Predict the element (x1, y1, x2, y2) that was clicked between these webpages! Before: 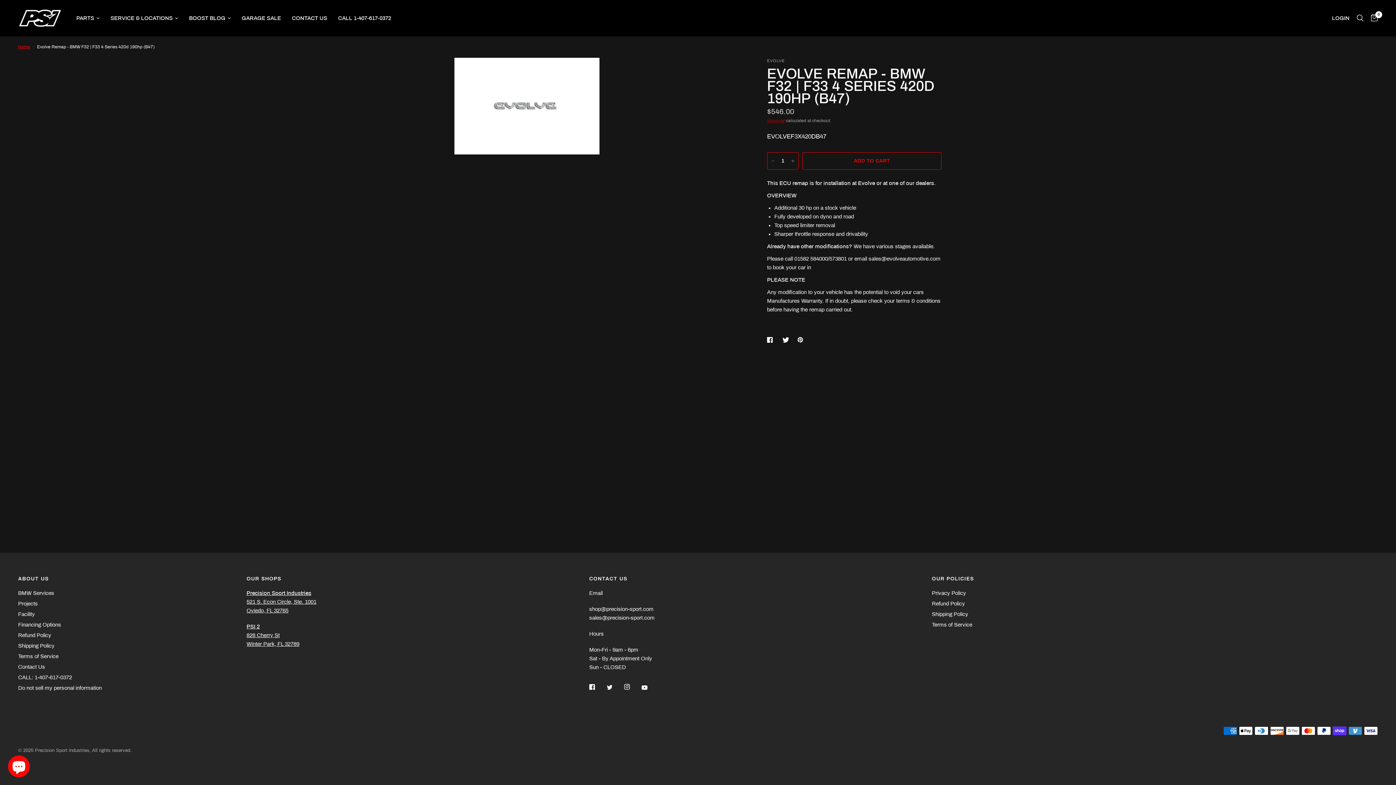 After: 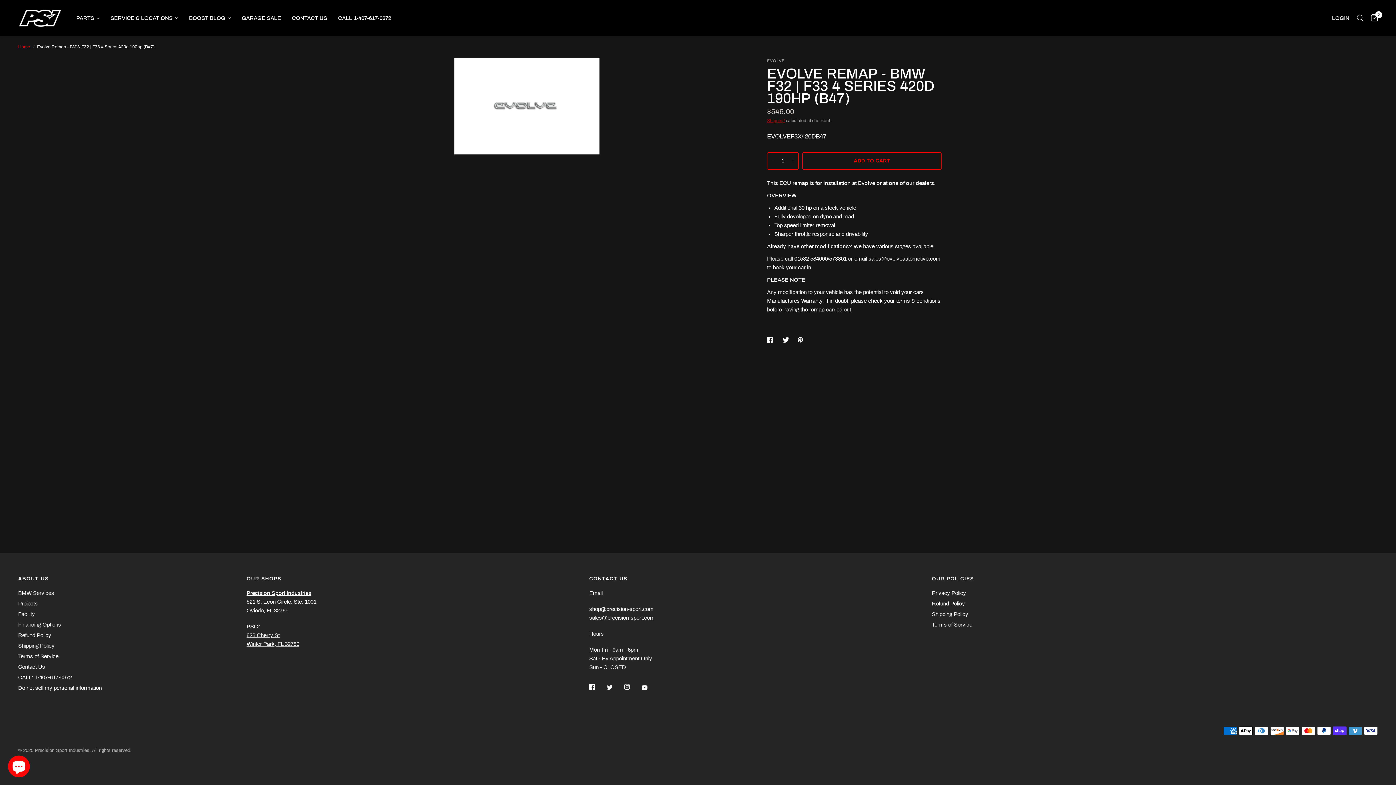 Action: bbox: (641, 680, 657, 696)